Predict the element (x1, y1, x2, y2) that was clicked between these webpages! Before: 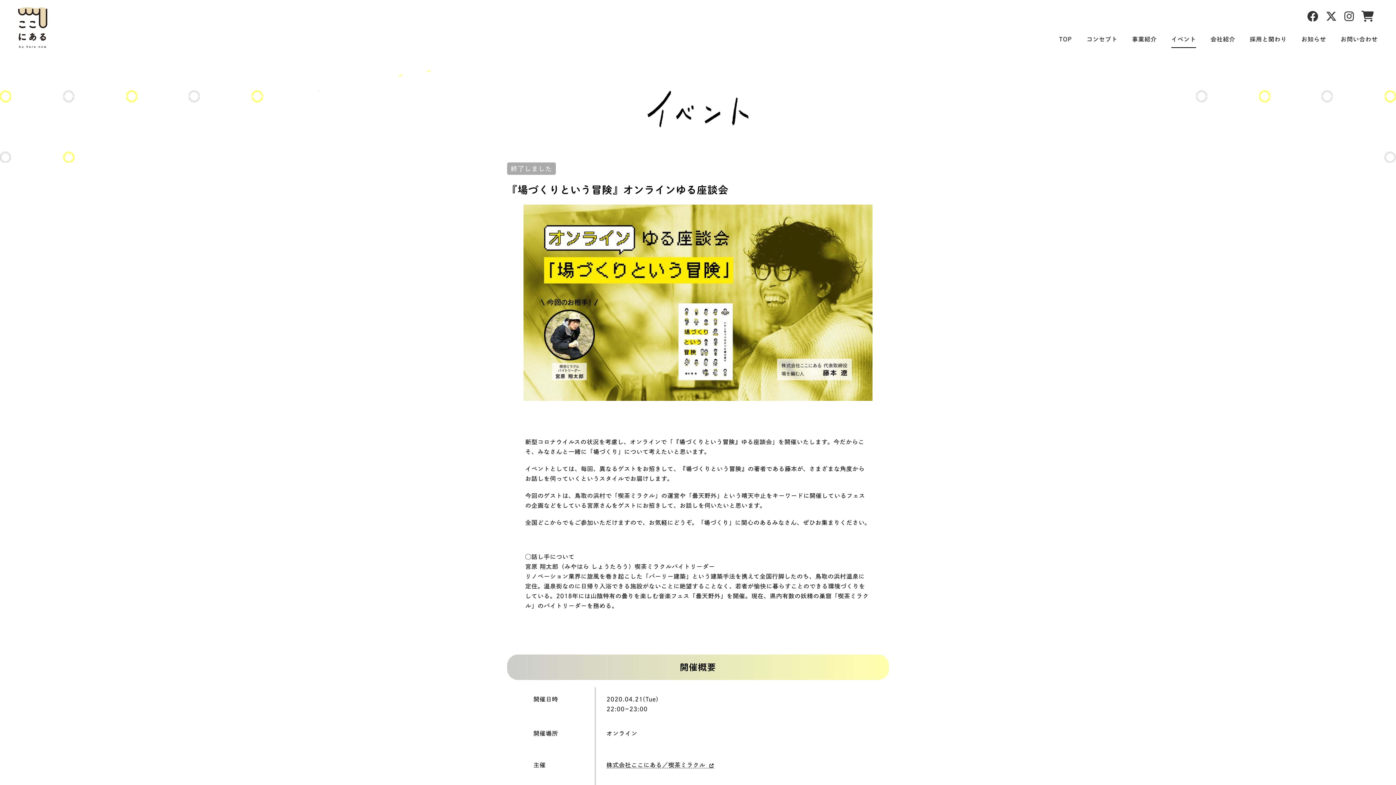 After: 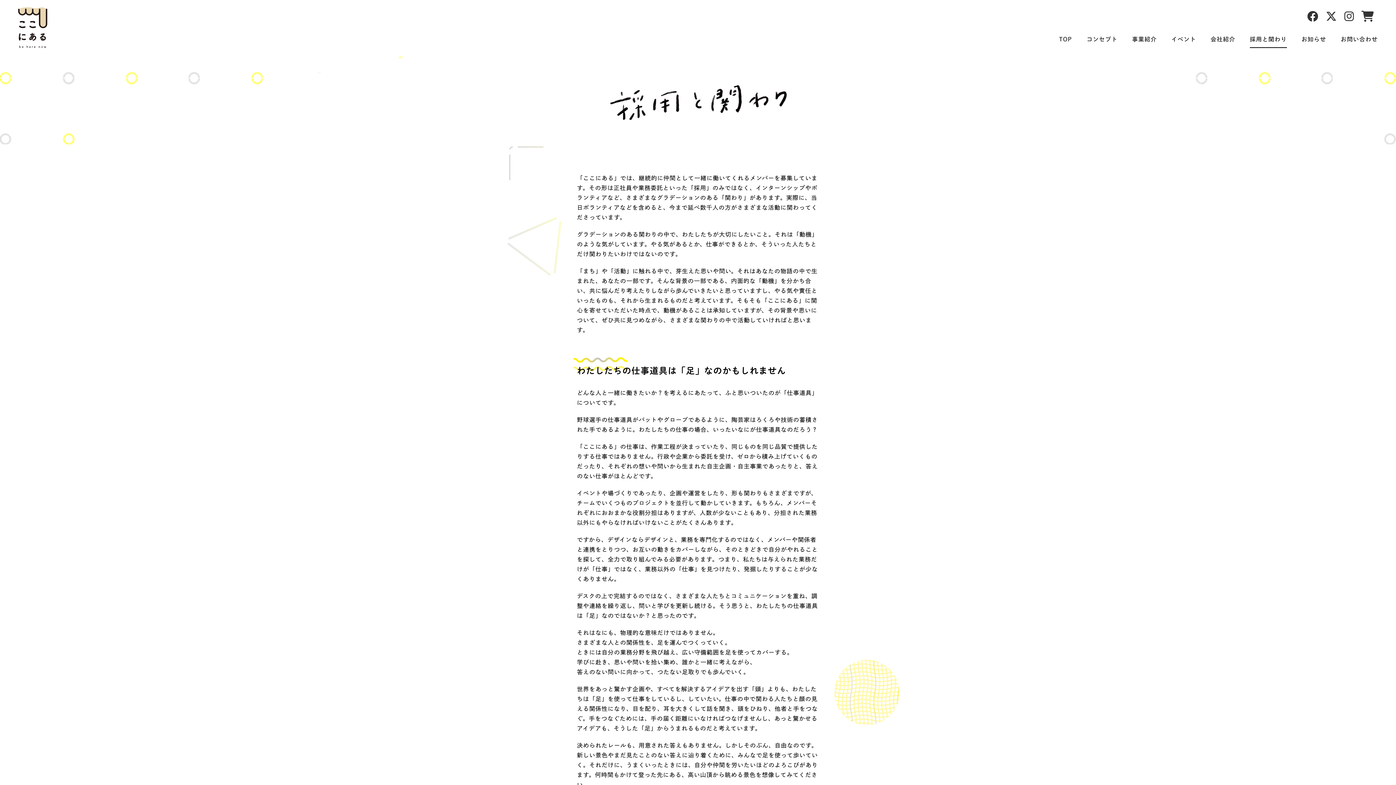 Action: bbox: (1250, 31, 1287, 48) label: 採用と関わり